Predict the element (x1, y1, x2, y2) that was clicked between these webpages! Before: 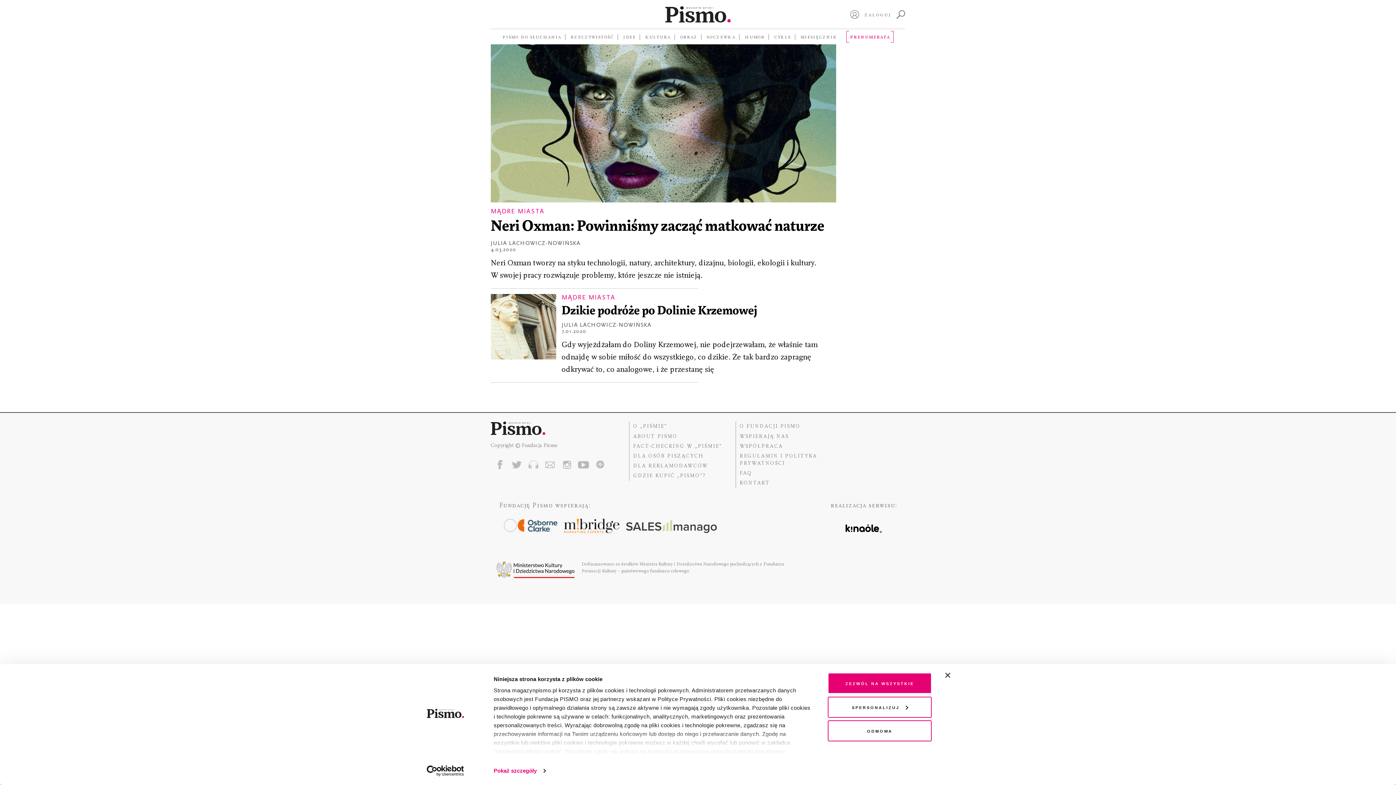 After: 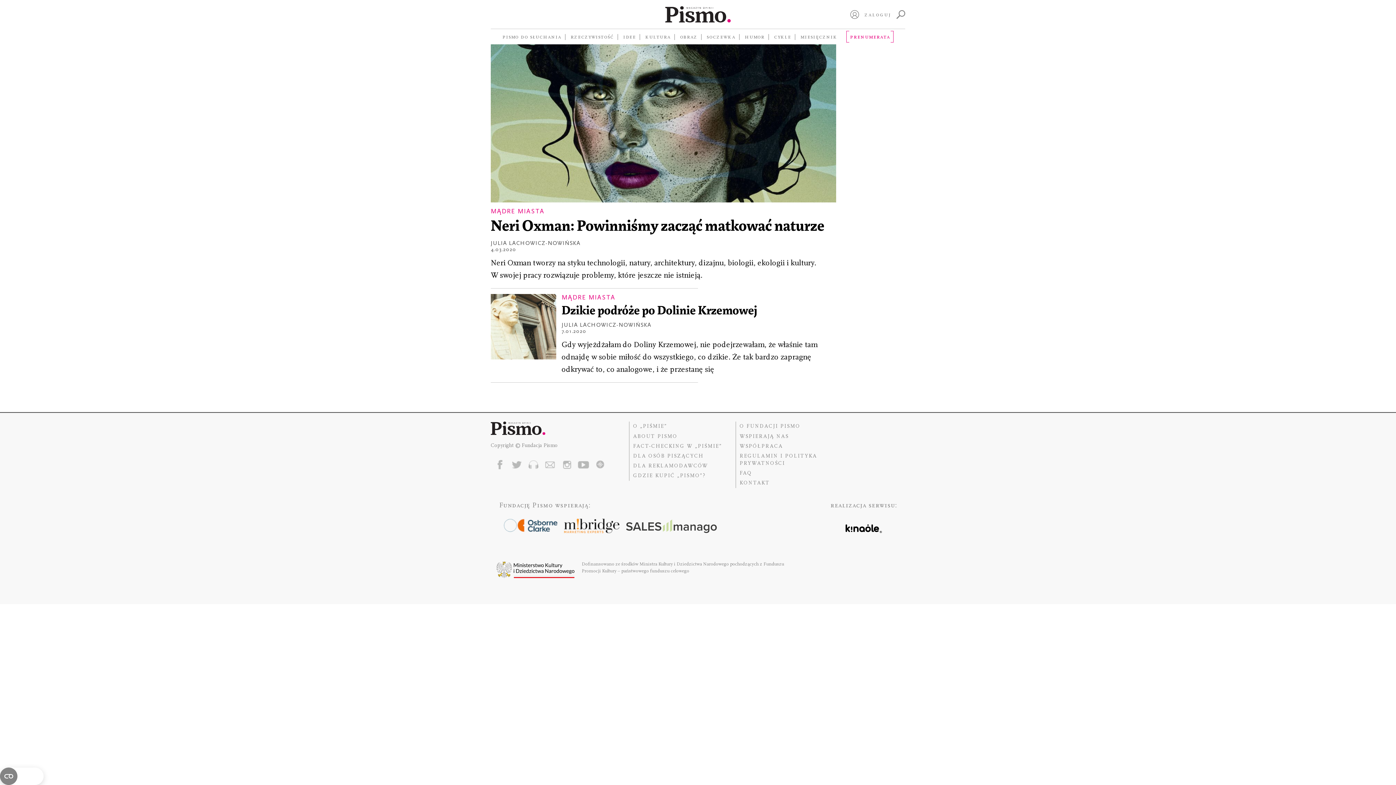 Action: bbox: (828, 720, 932, 741) label: Odmowa